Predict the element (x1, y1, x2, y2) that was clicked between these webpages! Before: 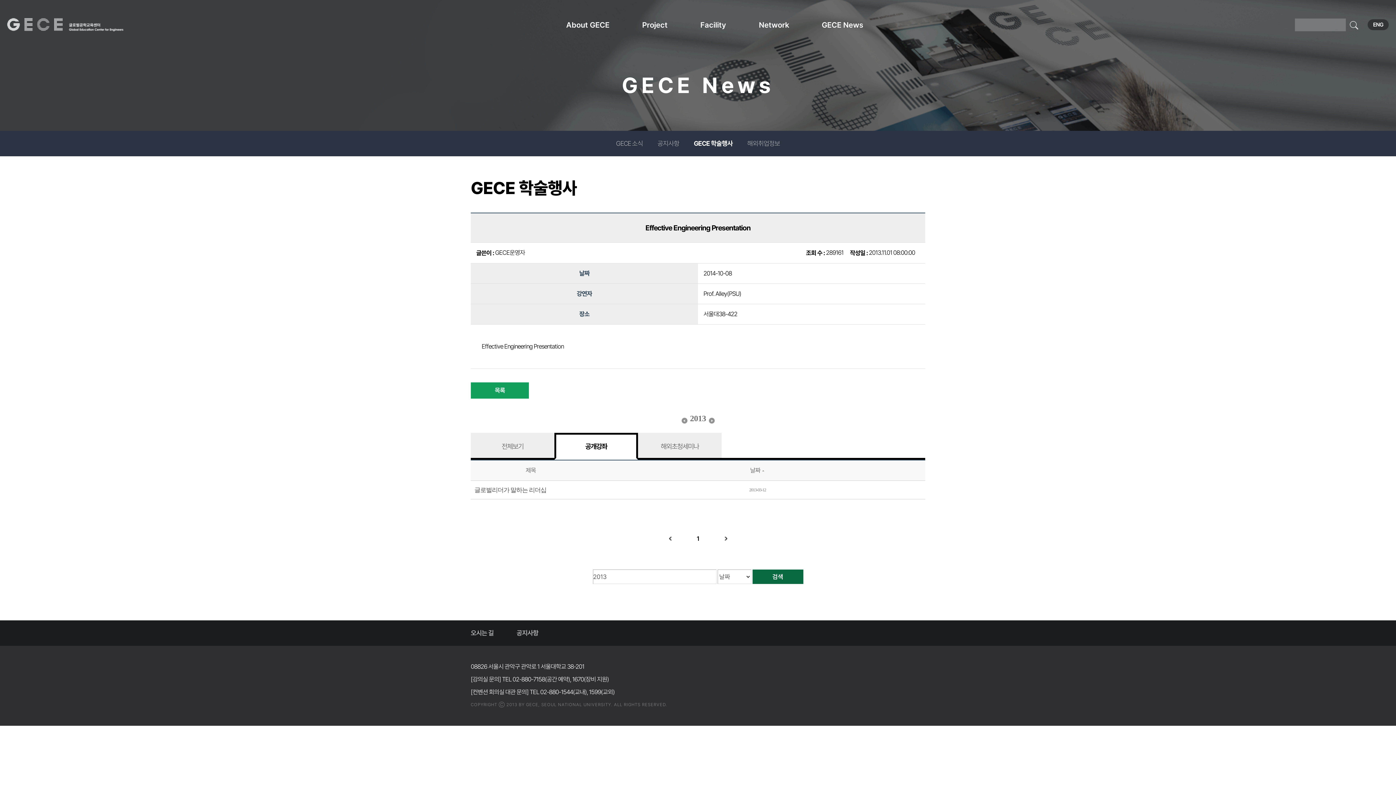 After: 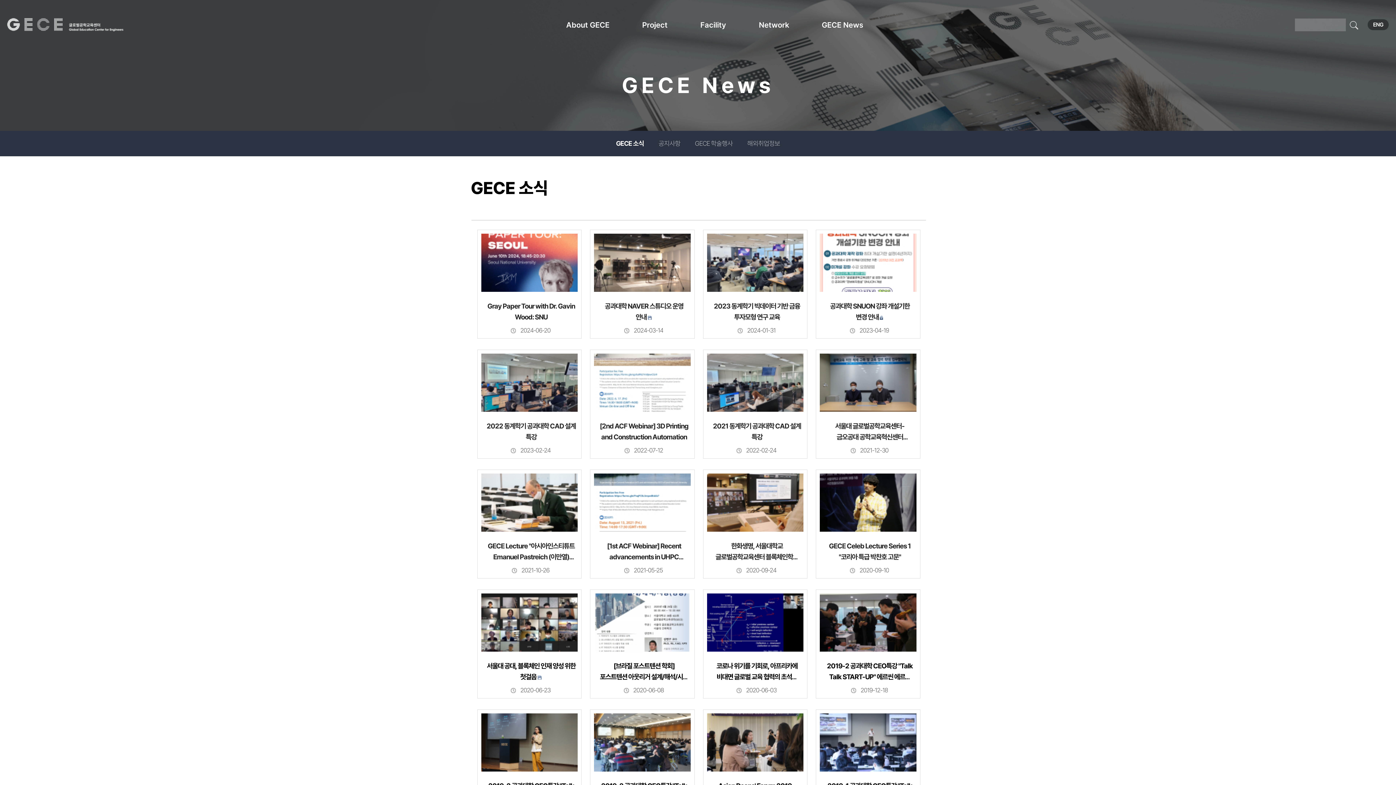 Action: label: 공지사항 bbox: (516, 620, 538, 646)